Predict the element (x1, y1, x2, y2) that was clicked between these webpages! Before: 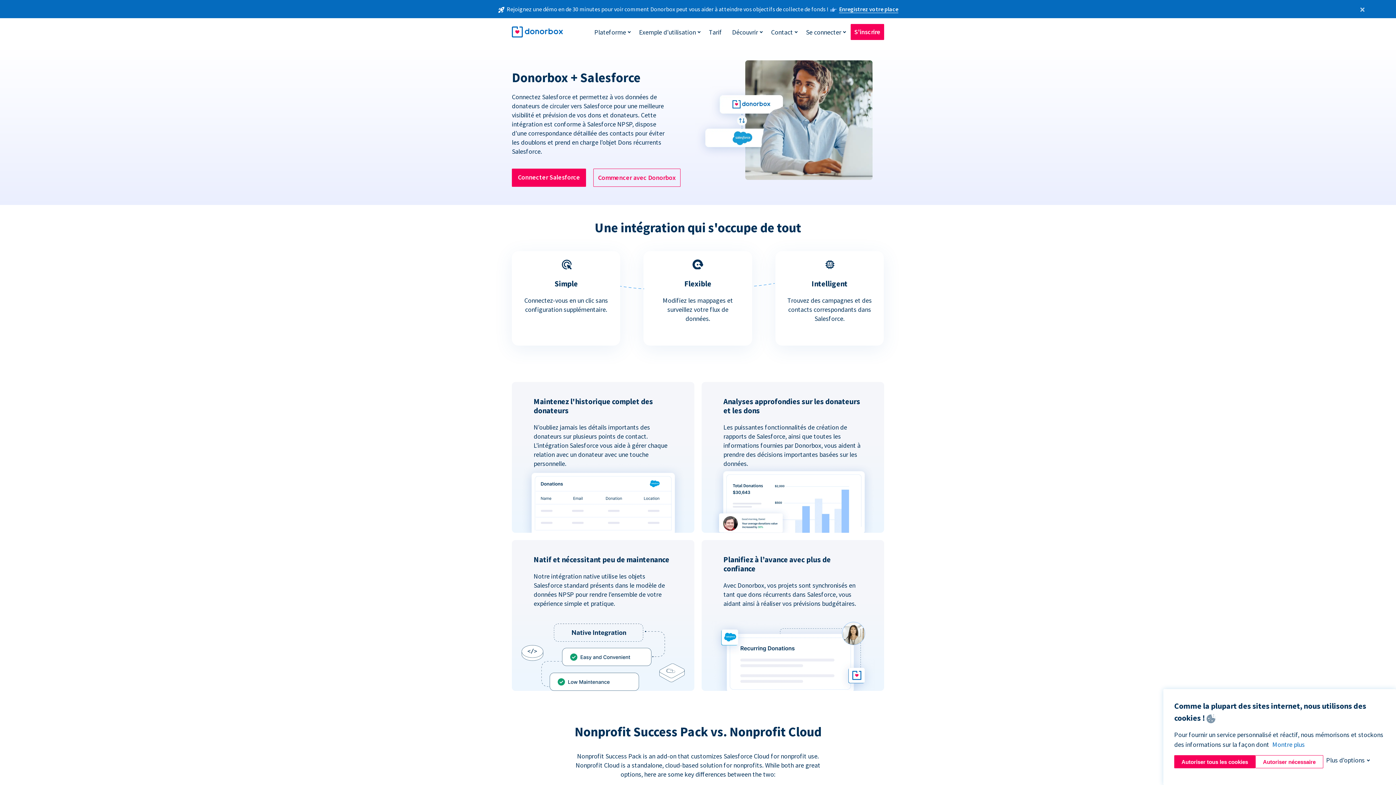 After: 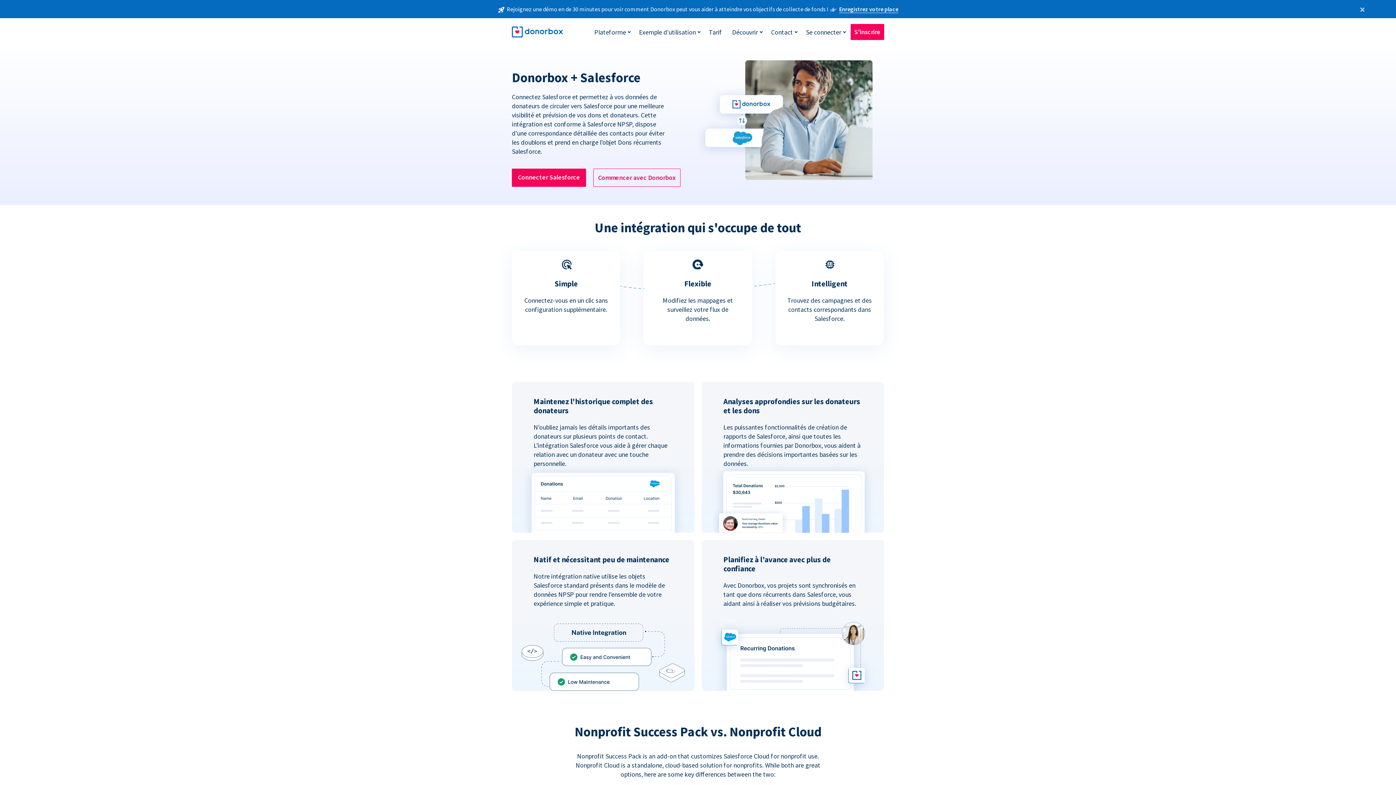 Action: label: Autoriser tous les cookies bbox: (1174, 755, 1255, 768)